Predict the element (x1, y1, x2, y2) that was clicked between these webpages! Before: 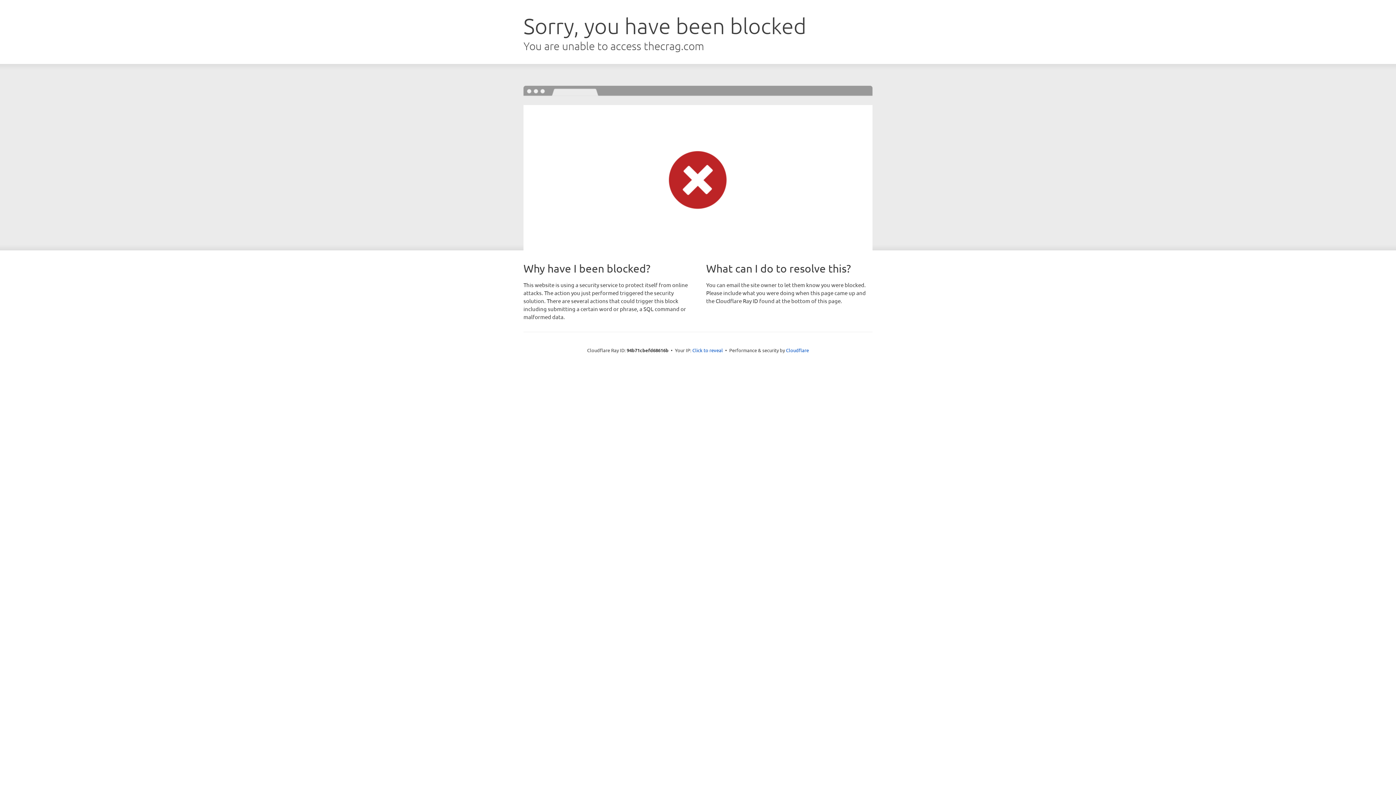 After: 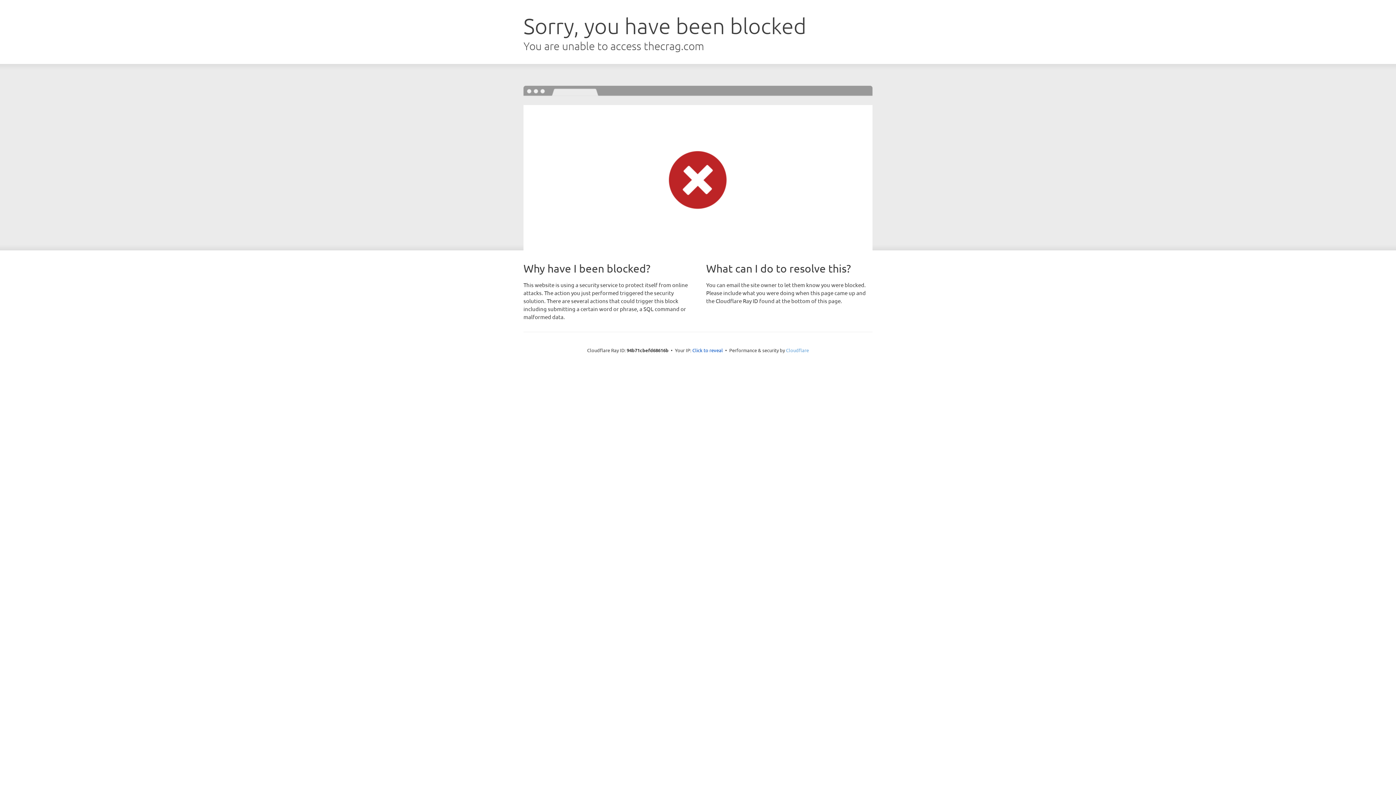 Action: bbox: (786, 347, 809, 353) label: Cloudflare